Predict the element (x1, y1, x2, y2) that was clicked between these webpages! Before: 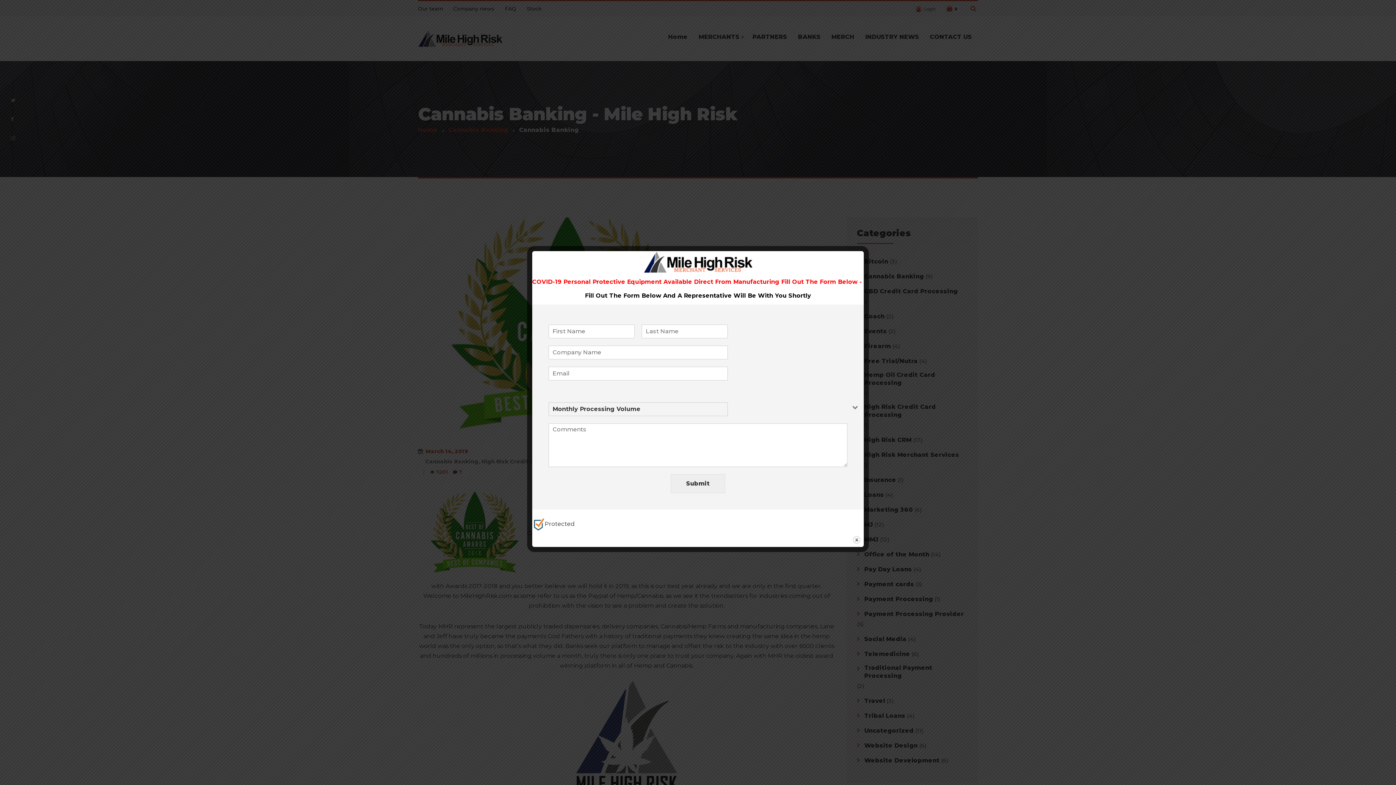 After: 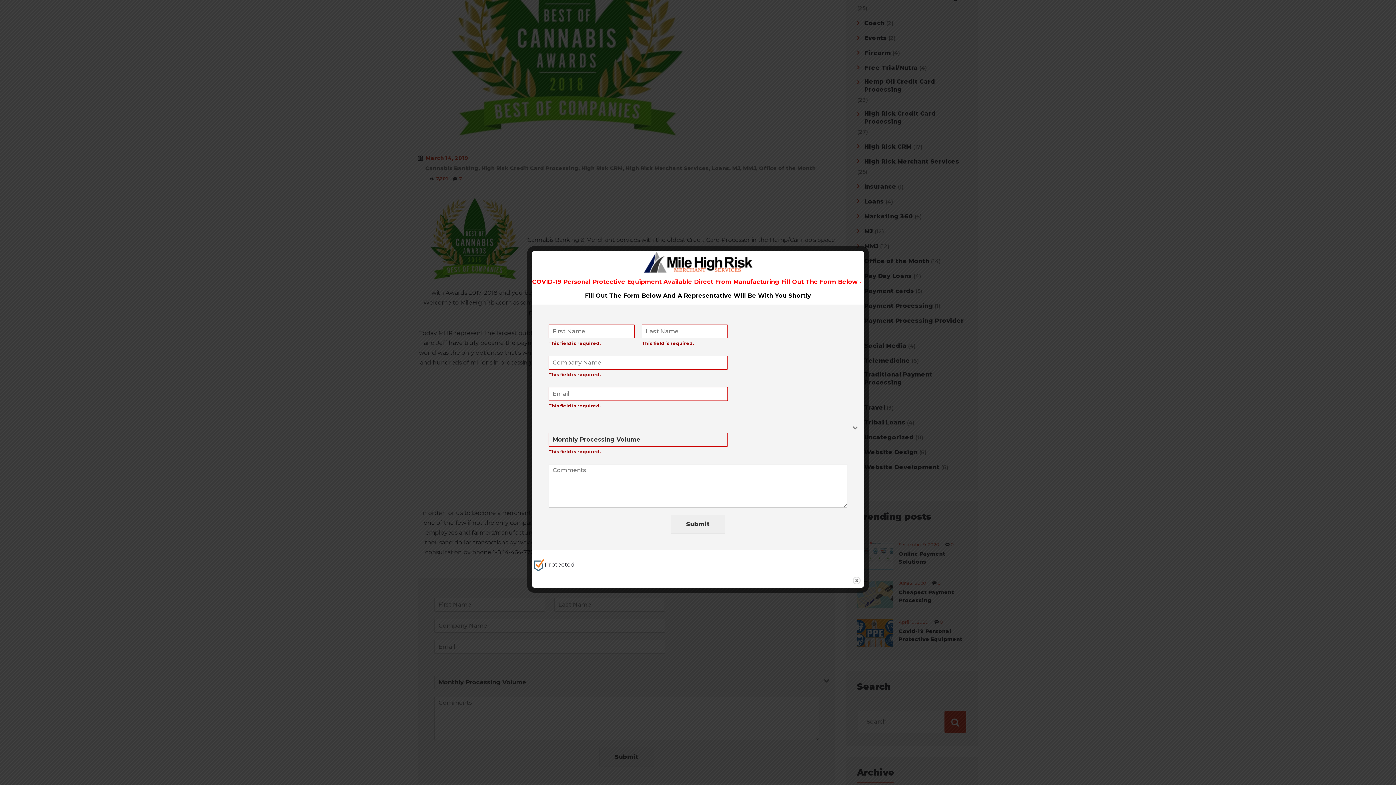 Action: label: Submit bbox: (670, 474, 725, 493)